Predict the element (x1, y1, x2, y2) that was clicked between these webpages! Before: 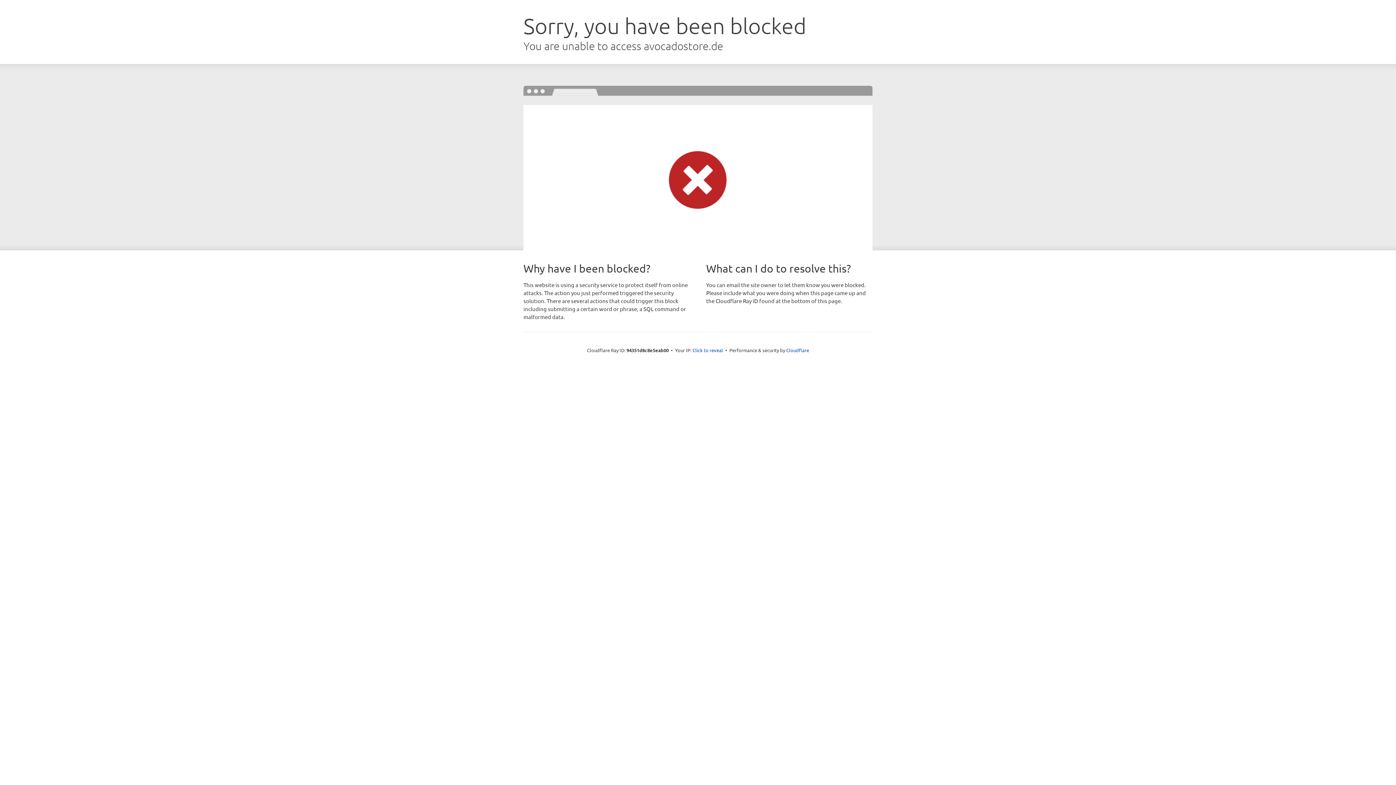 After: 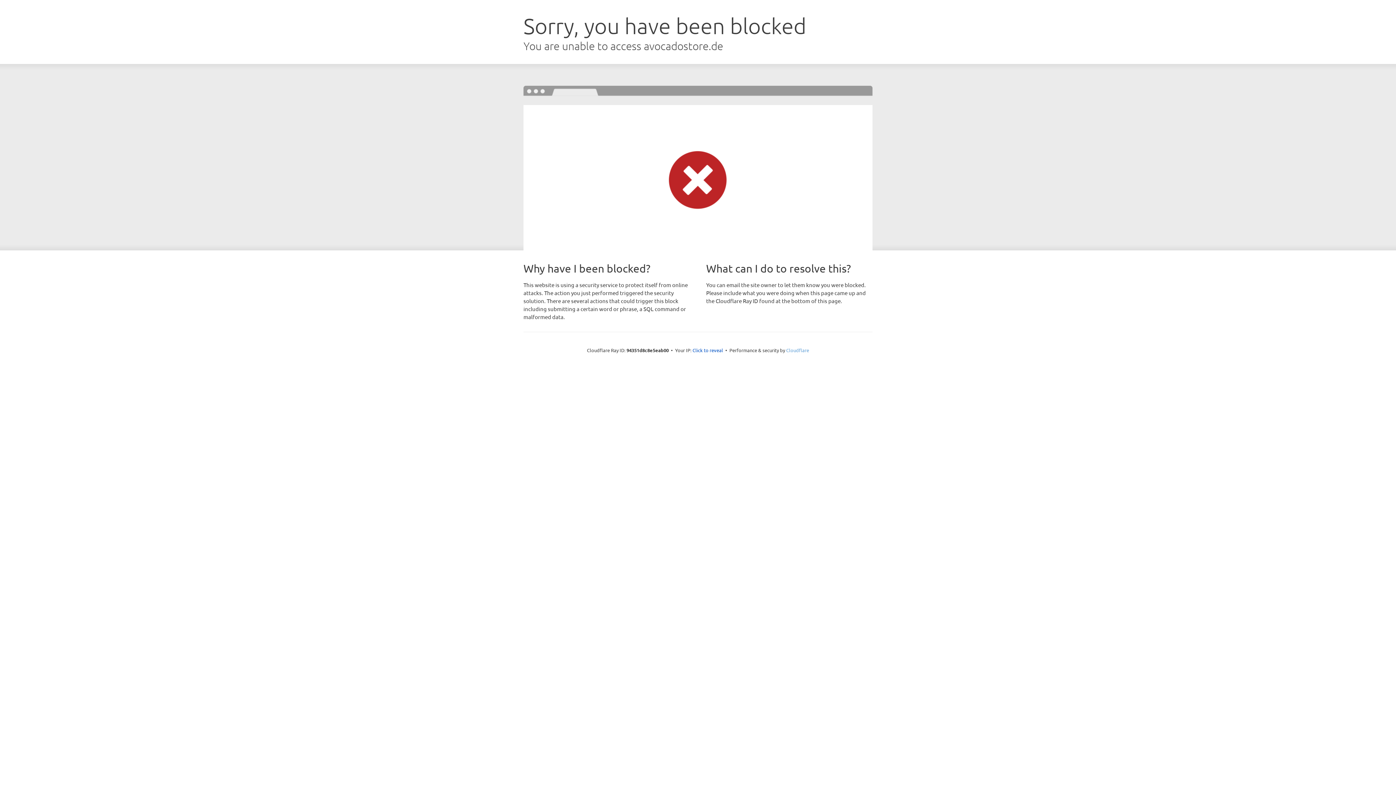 Action: bbox: (786, 347, 809, 353) label: Cloudflare